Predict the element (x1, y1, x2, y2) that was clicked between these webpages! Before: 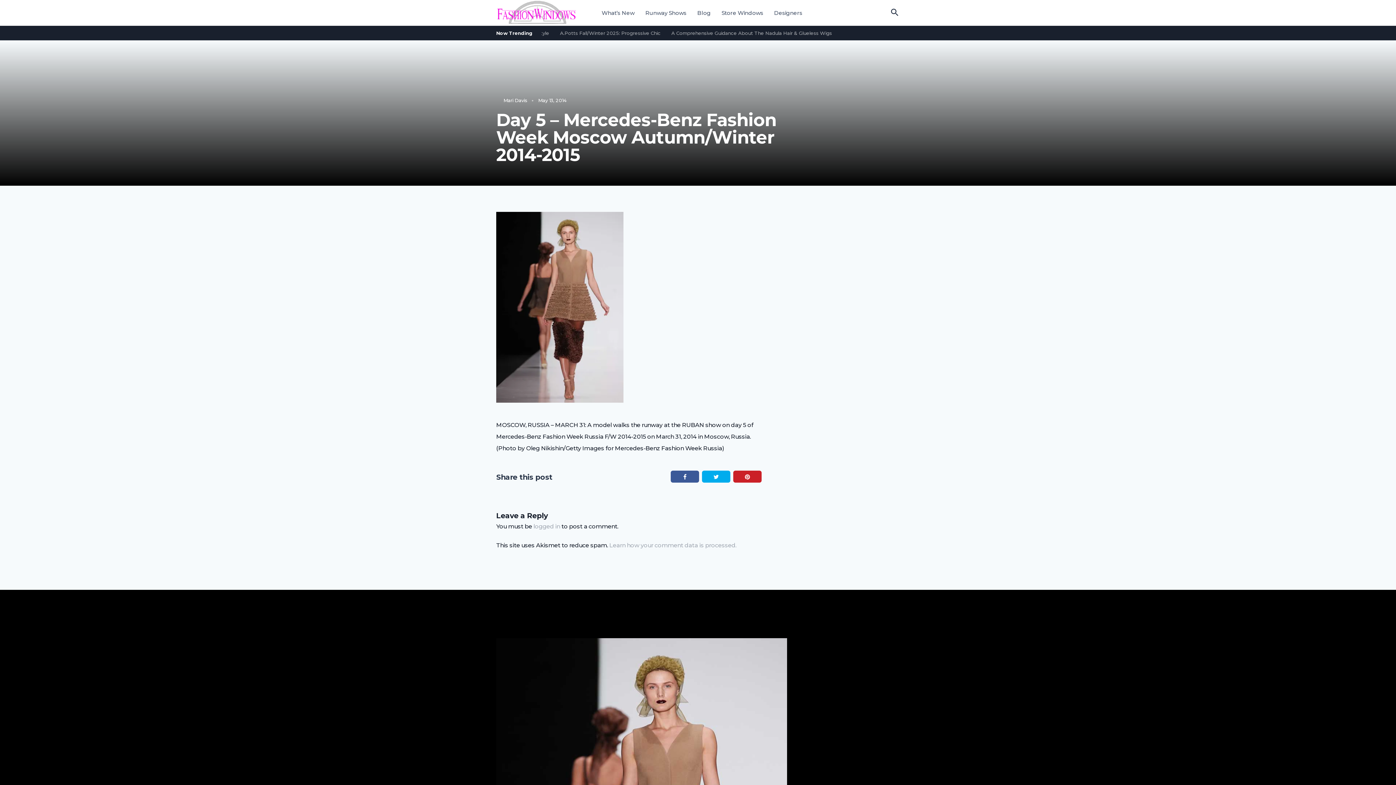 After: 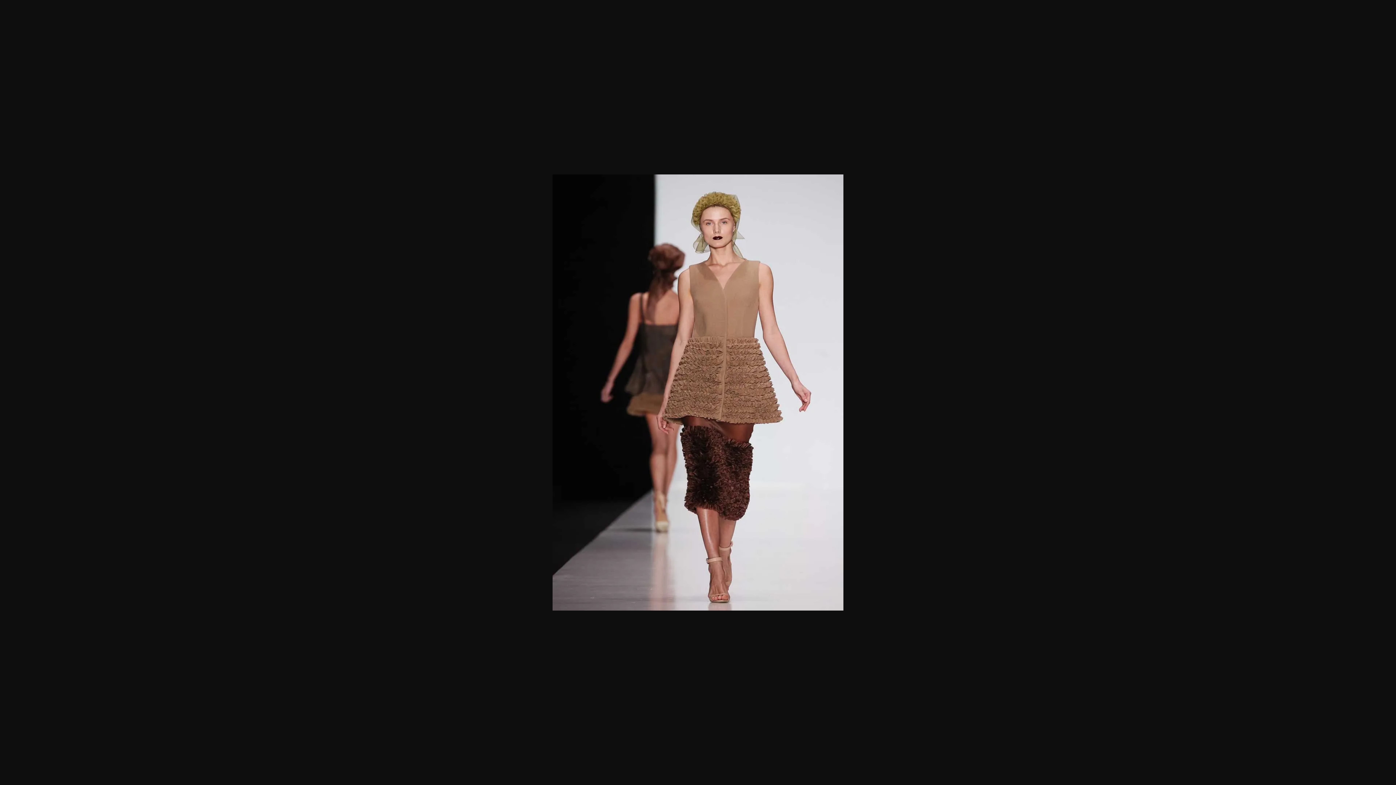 Action: bbox: (496, 397, 623, 404)